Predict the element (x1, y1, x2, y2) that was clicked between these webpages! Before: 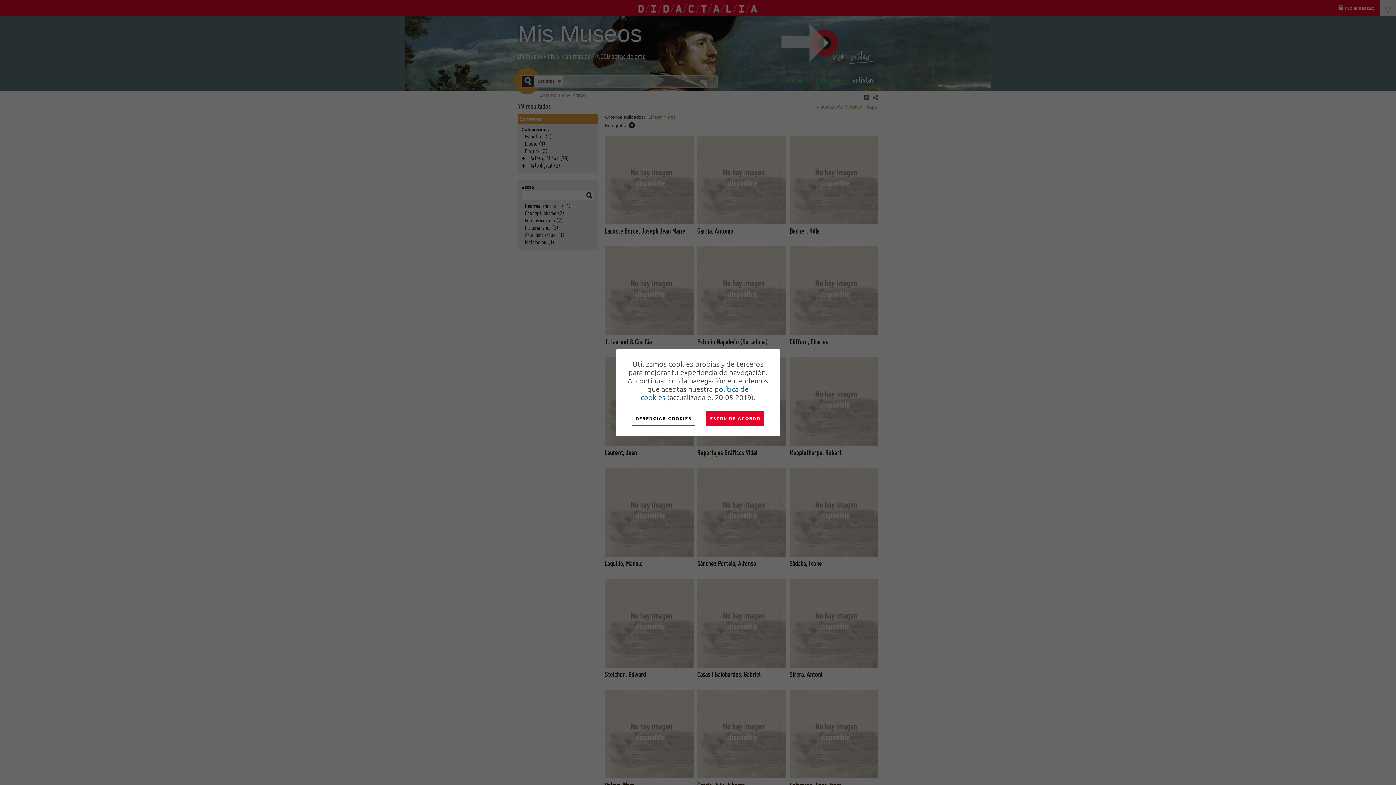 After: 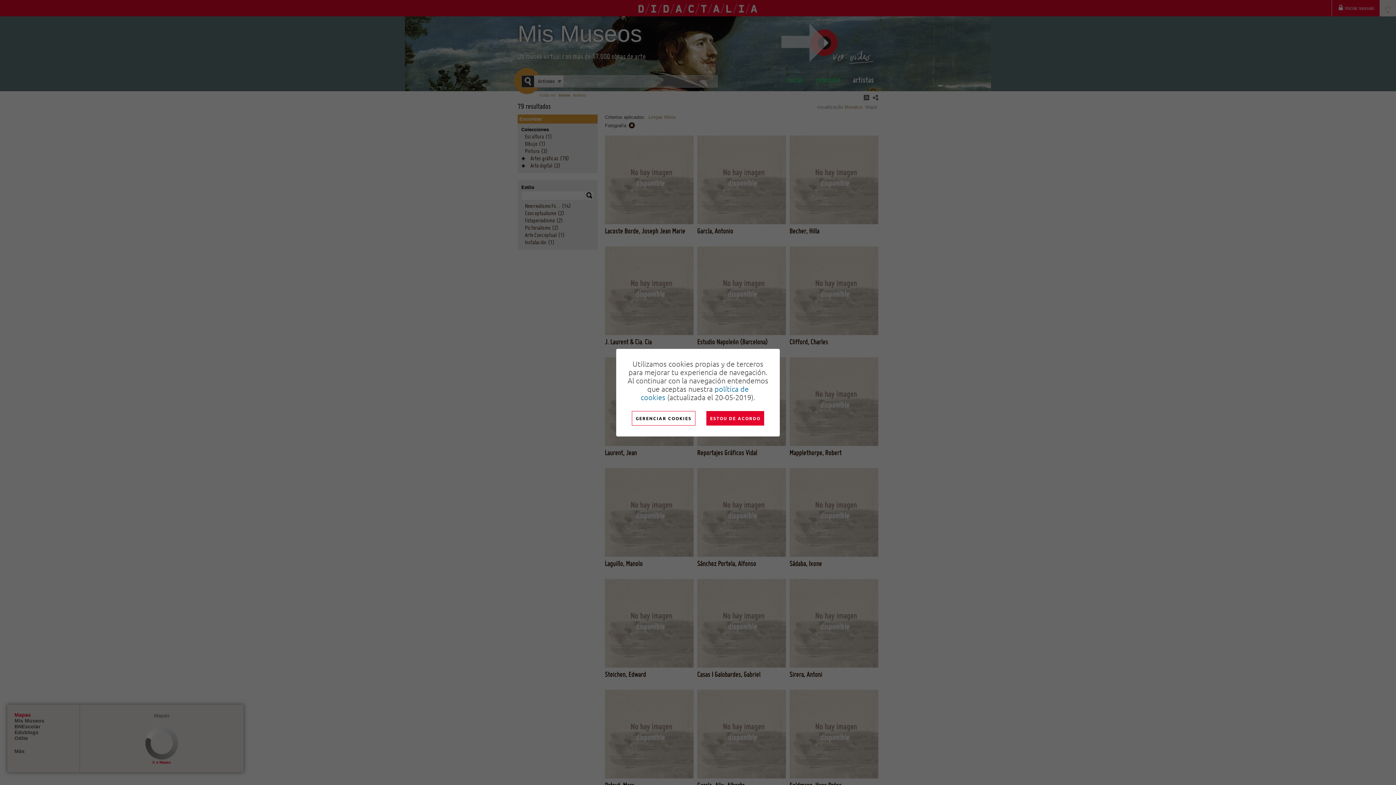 Action: label: Desplegar bbox: (195, 771, 206, 784)